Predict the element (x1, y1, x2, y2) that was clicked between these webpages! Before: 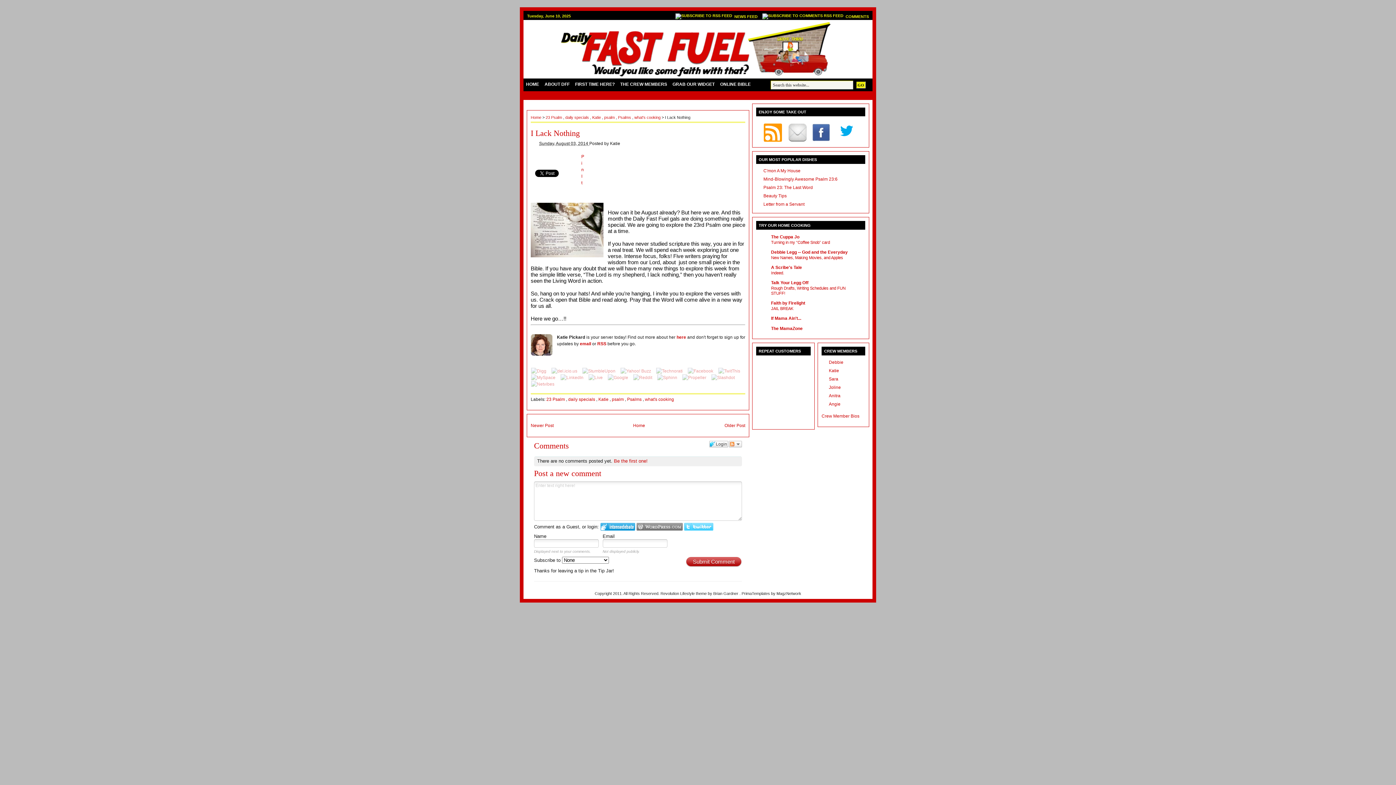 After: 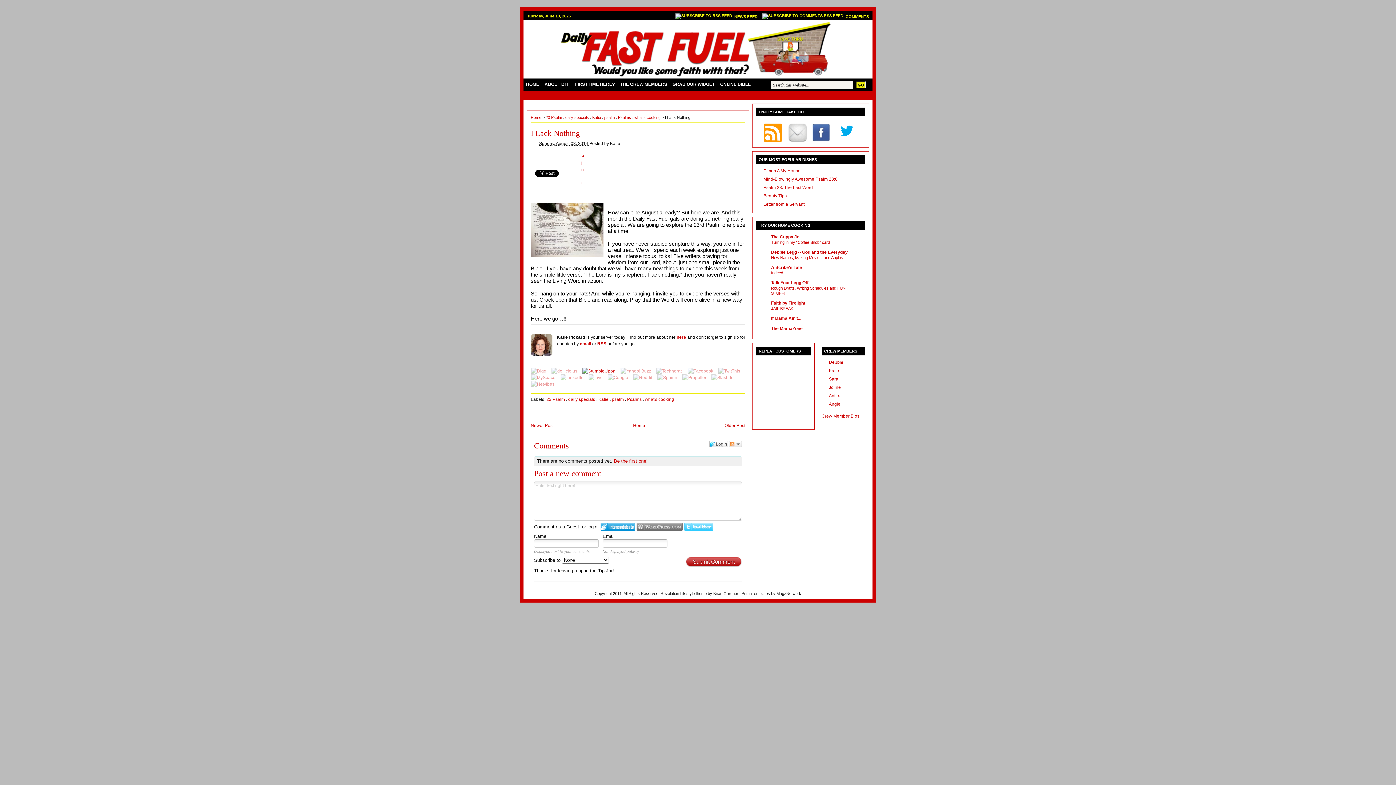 Action: label:   bbox: (582, 368, 616, 373)